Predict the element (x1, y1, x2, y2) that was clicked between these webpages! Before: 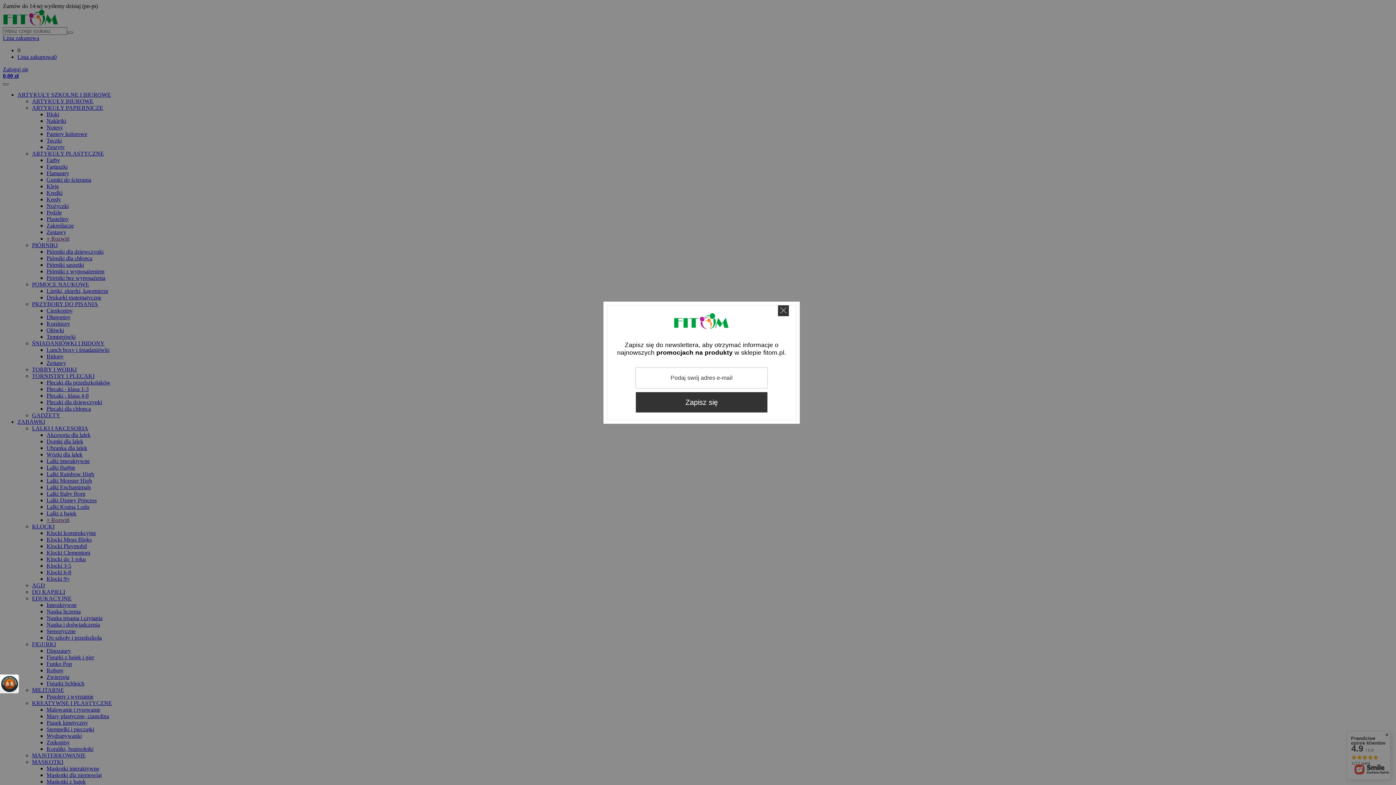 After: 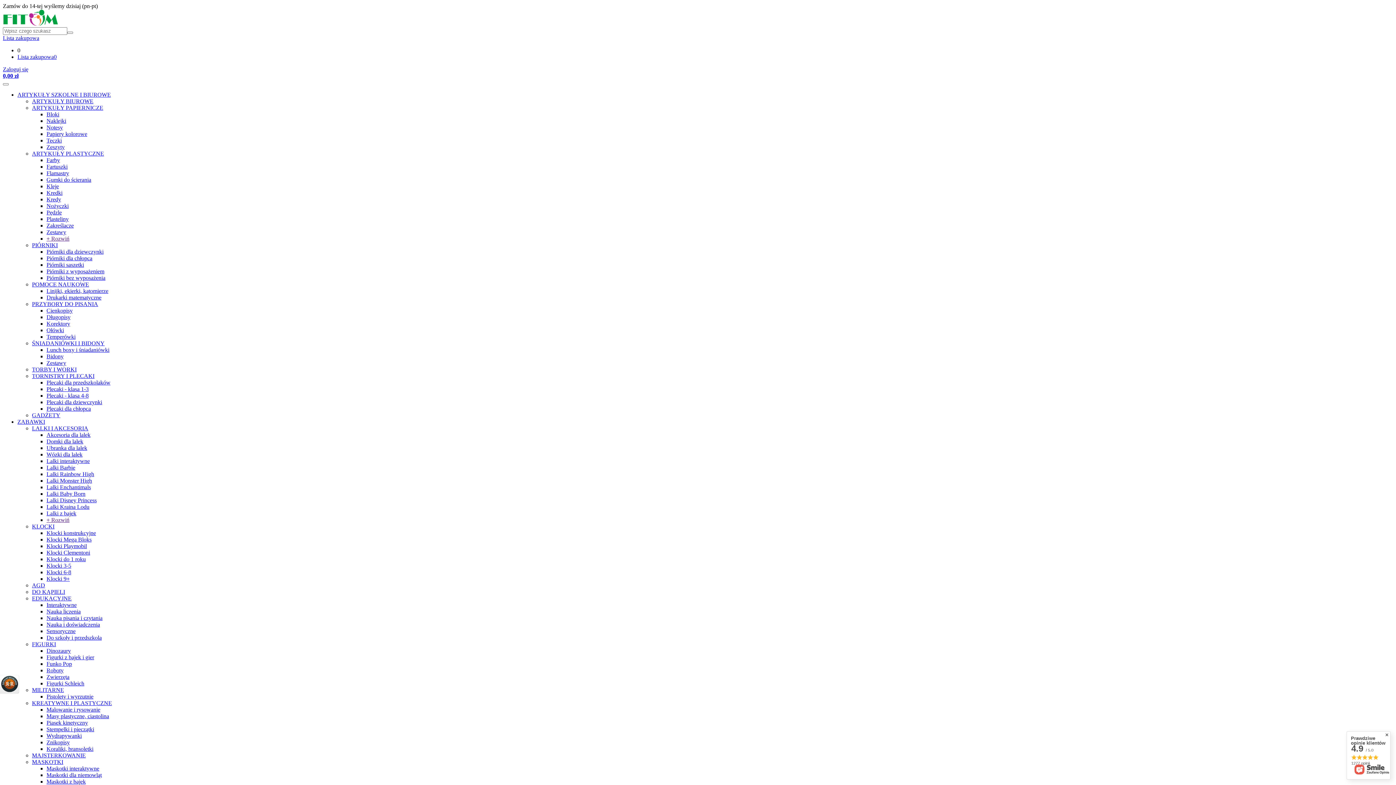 Action: bbox: (778, 305, 789, 316)